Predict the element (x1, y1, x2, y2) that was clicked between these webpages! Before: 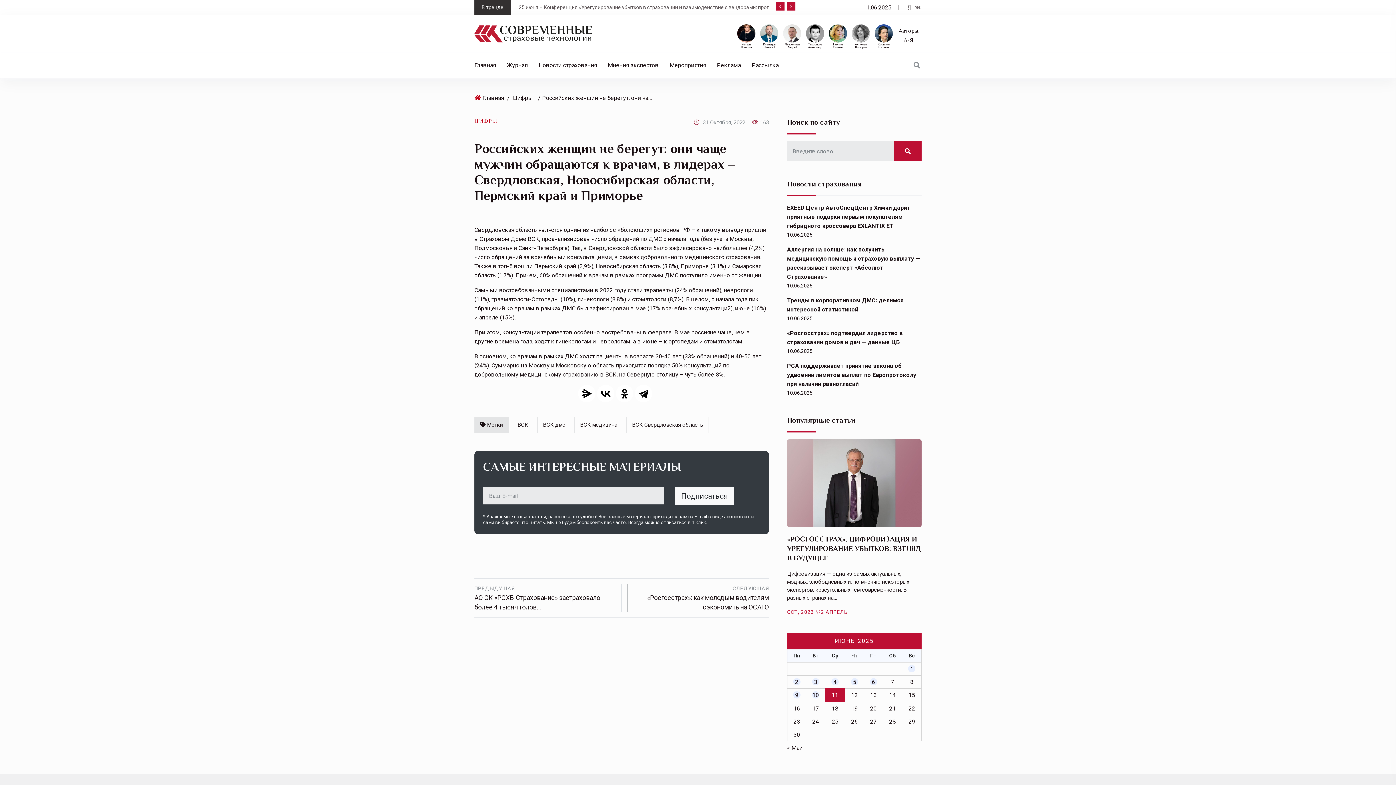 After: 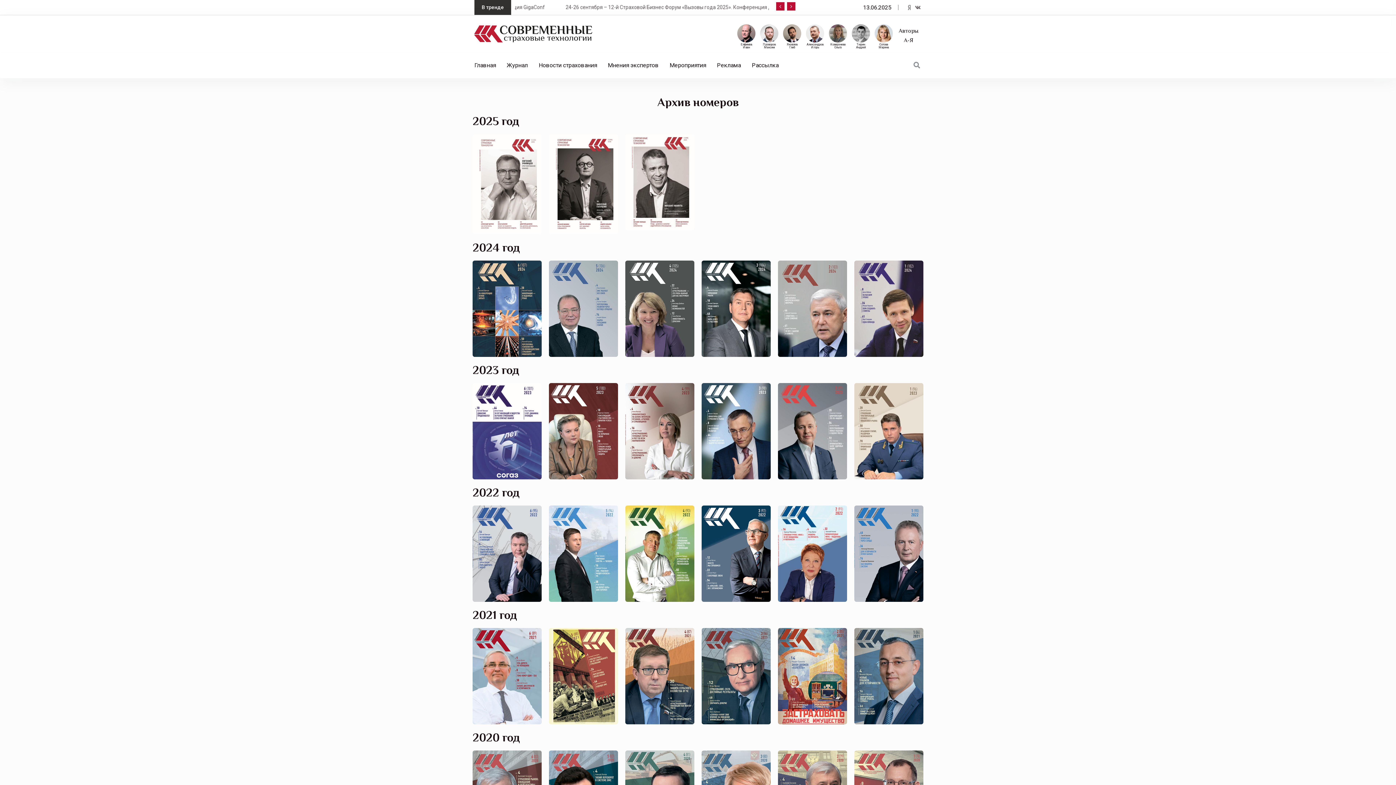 Action: label: Журнал bbox: (501, 52, 533, 78)